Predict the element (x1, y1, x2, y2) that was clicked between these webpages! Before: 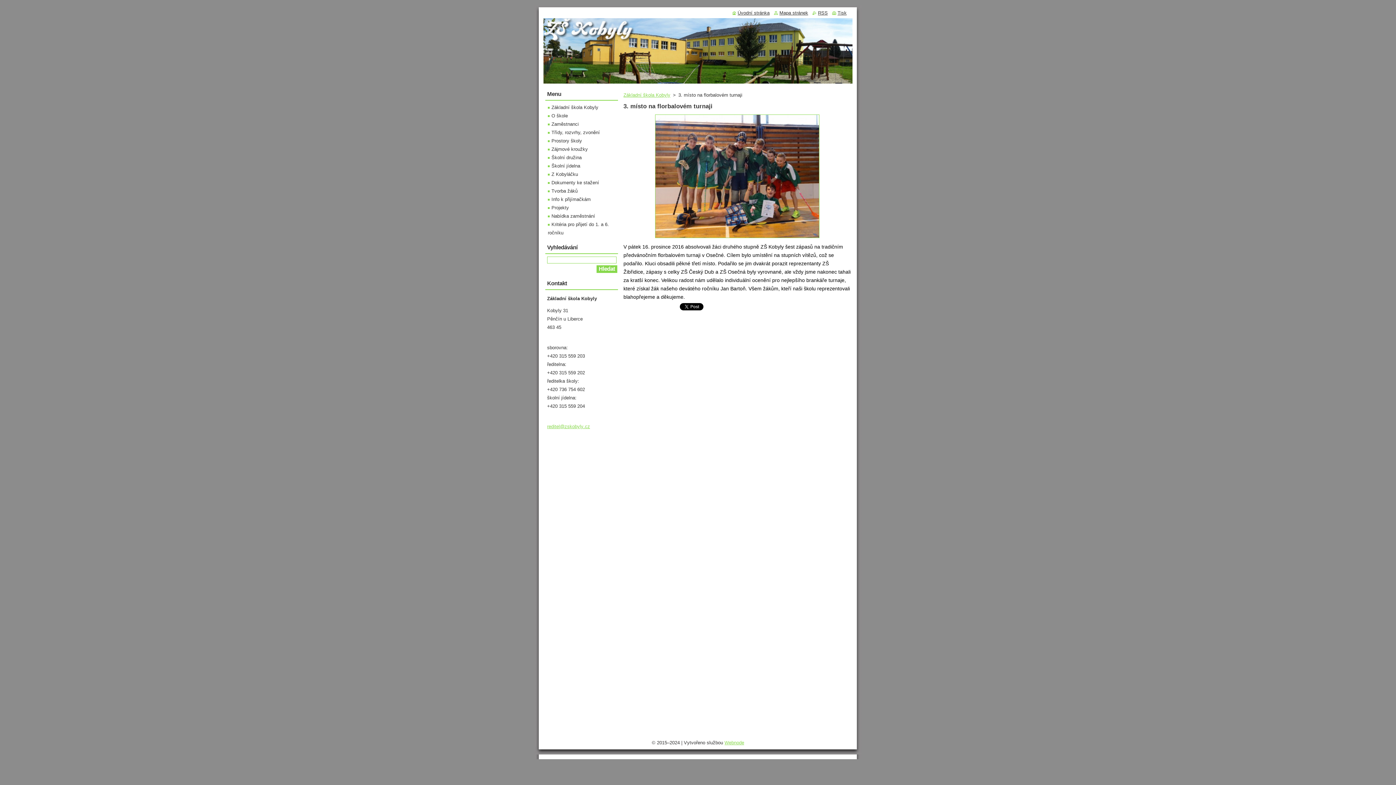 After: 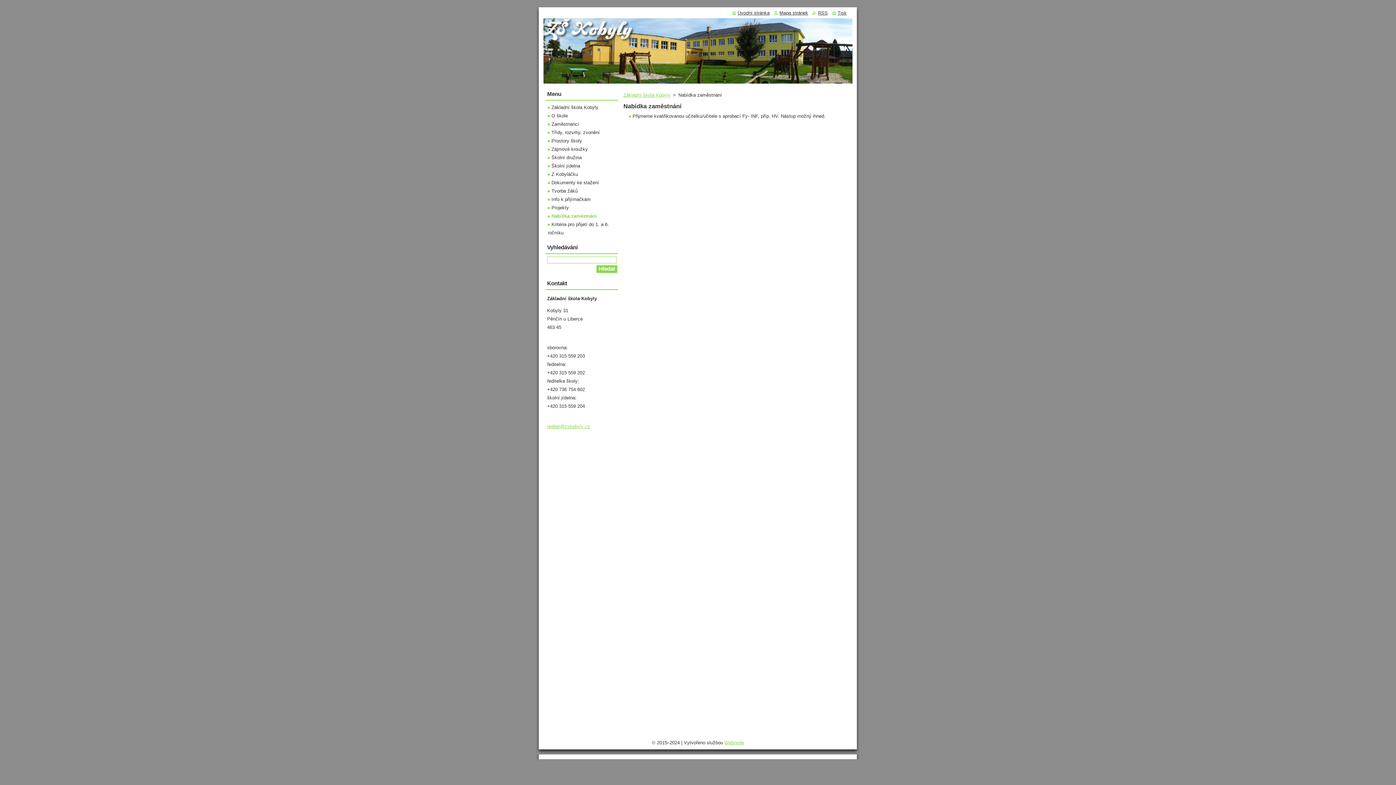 Action: bbox: (548, 213, 595, 218) label: Nabídka zaměstnání